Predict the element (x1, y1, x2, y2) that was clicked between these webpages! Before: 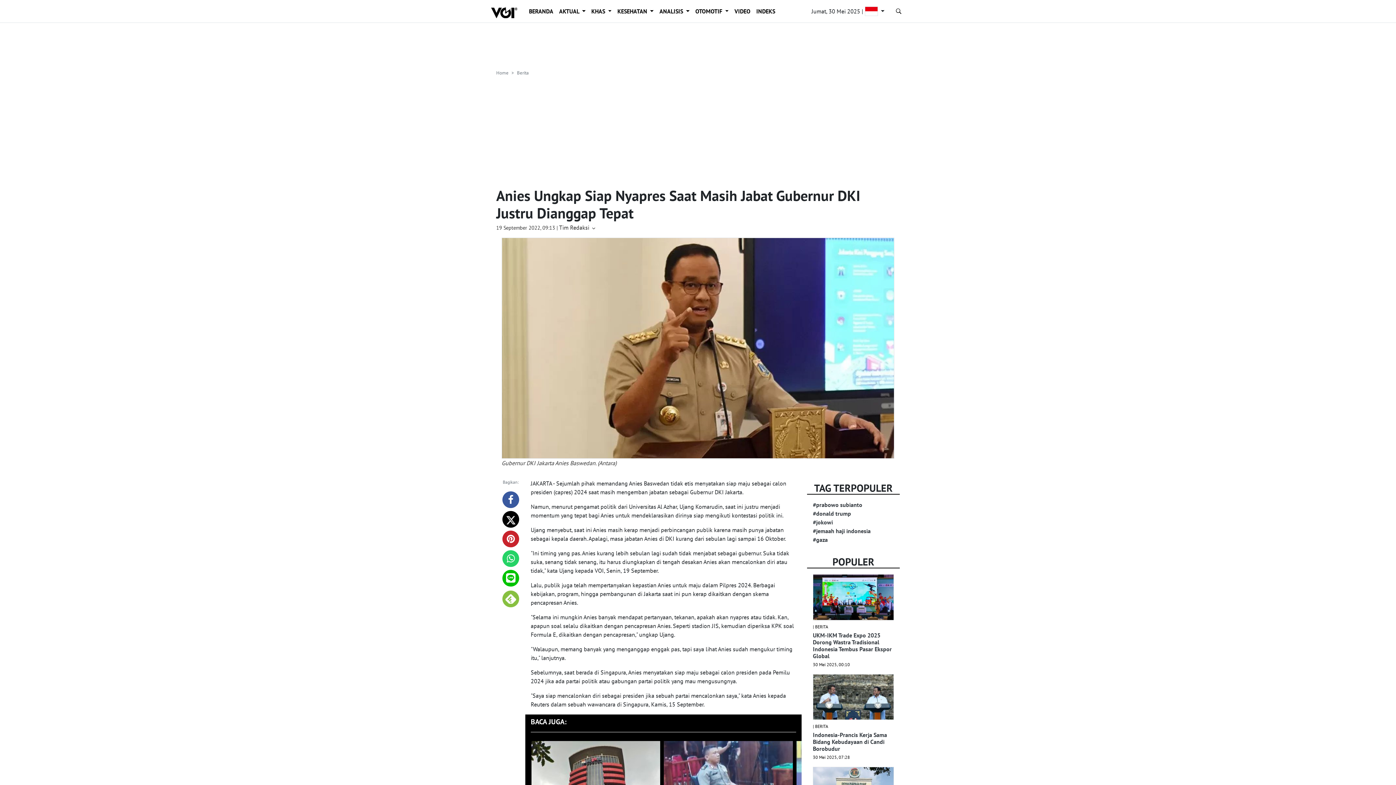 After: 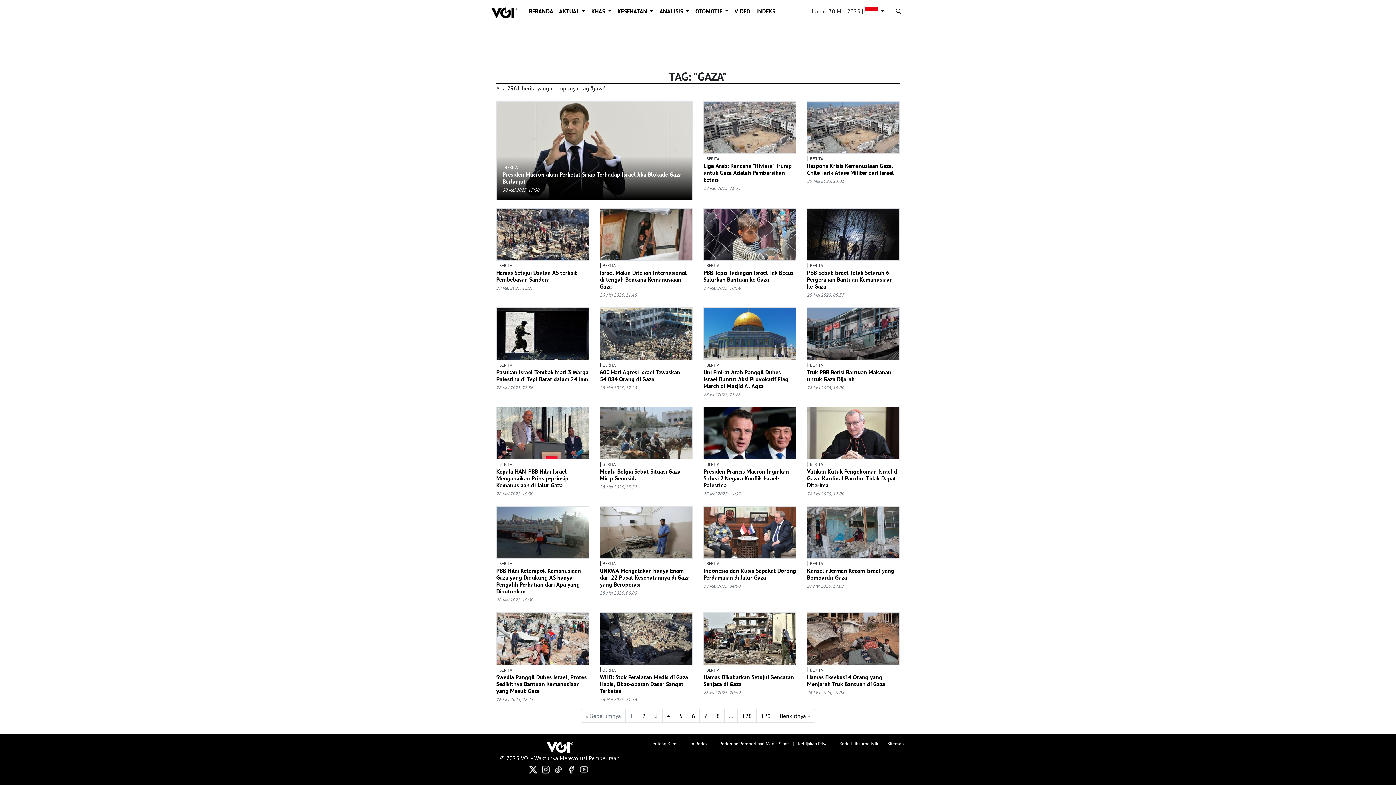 Action: bbox: (807, 535, 900, 544) label: #gaza